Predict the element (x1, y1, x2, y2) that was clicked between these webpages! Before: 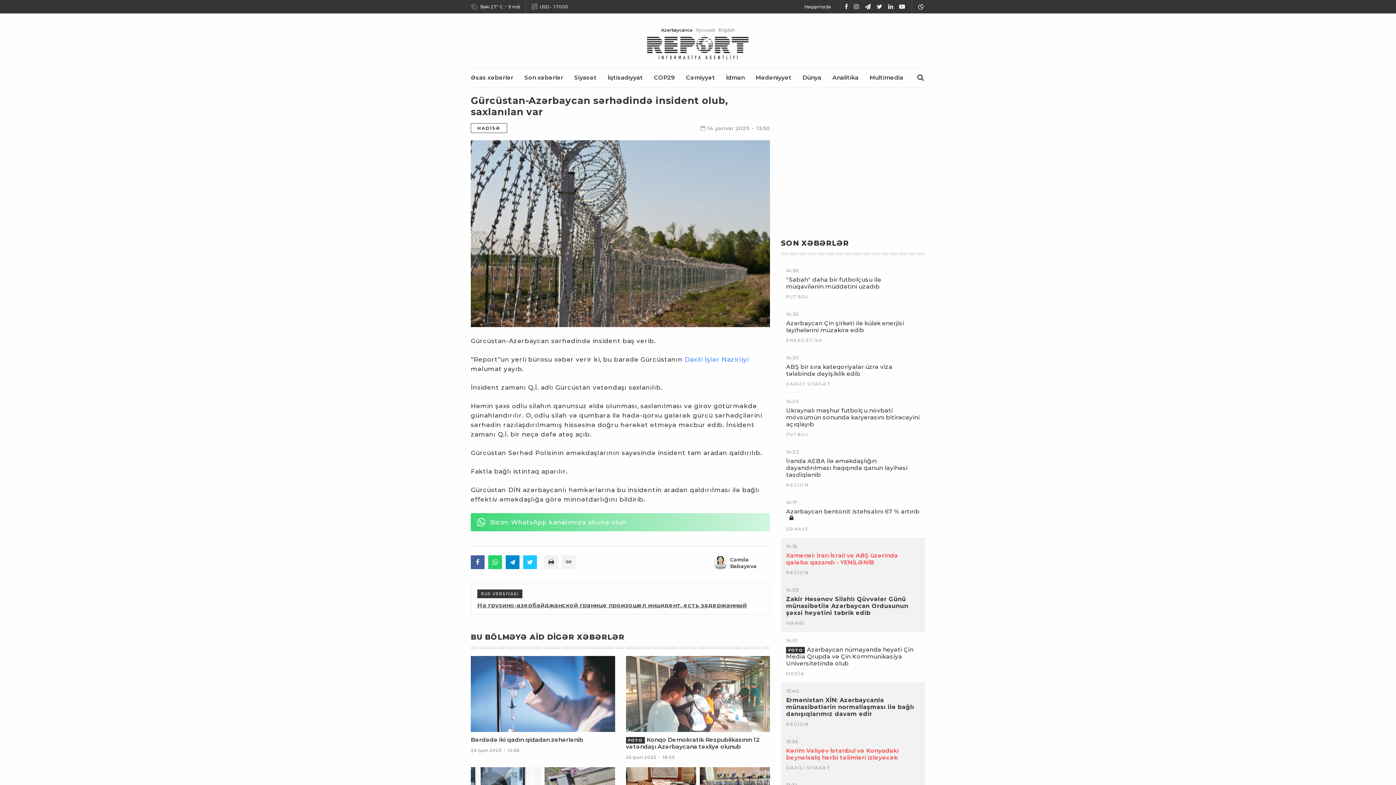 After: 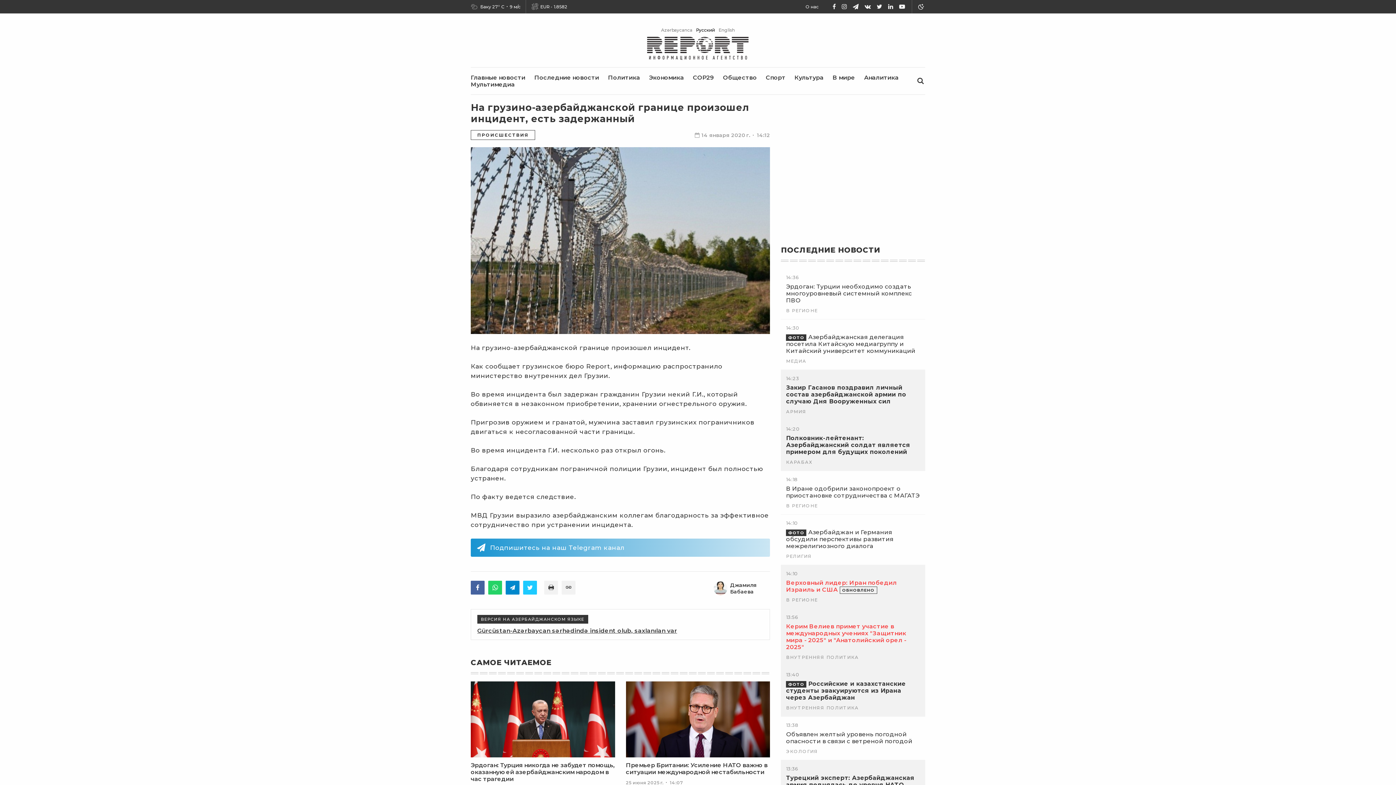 Action: bbox: (477, 602, 763, 608) label: На грузино-азербайджанской границе произошел инцидент, есть задержанный